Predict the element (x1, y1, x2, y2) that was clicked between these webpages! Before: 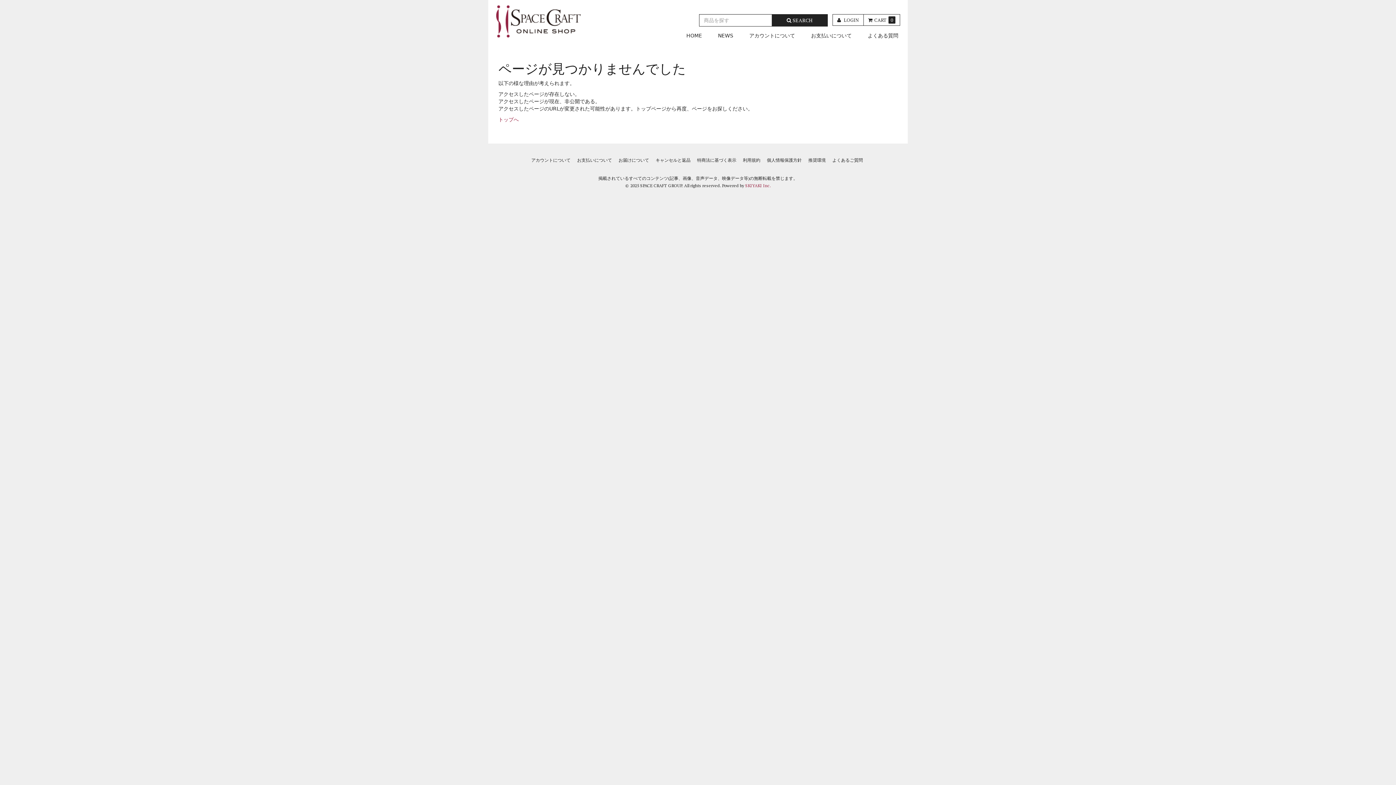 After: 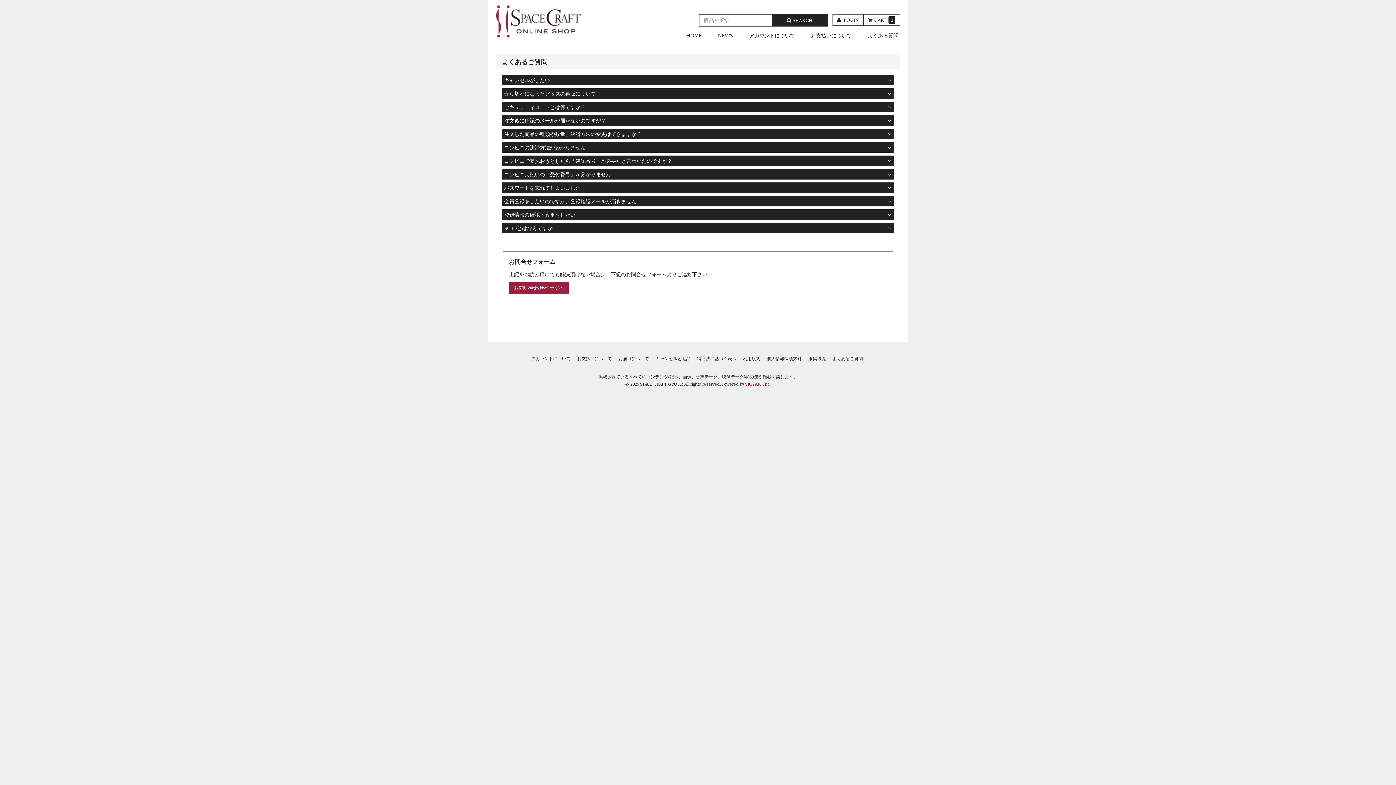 Action: bbox: (832, 157, 863, 163) label: よくあるご質問